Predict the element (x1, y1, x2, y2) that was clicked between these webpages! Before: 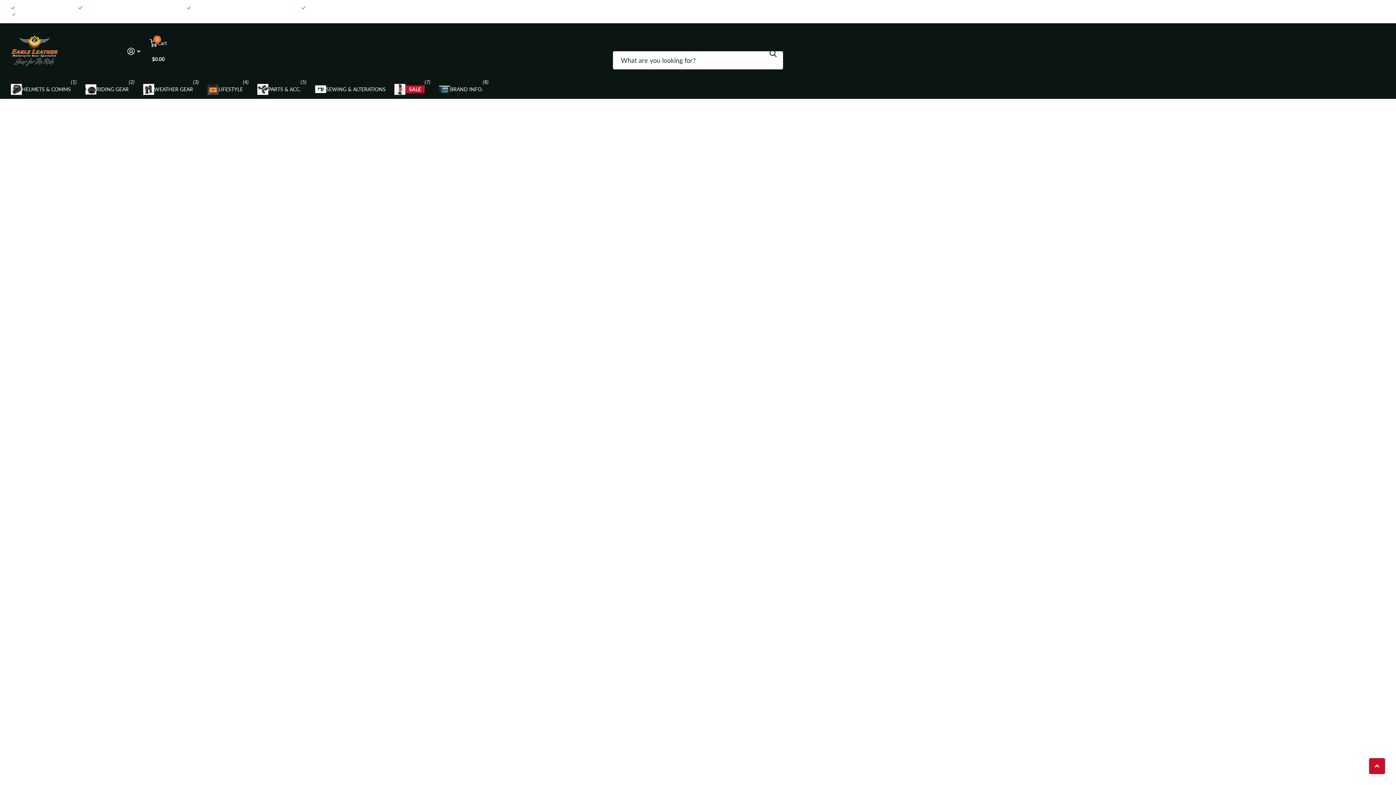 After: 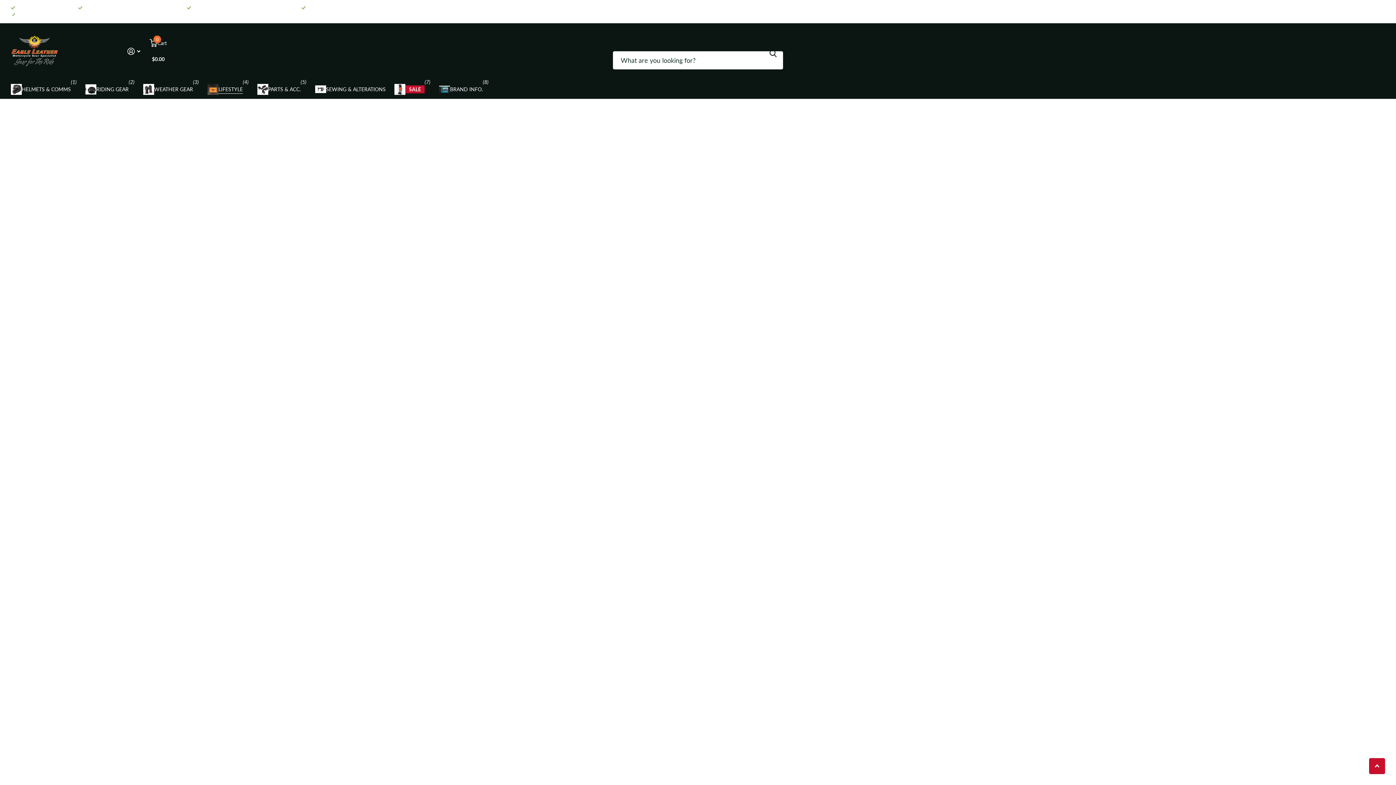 Action: bbox: (207, 79, 242, 99) label: LIFESTYLE